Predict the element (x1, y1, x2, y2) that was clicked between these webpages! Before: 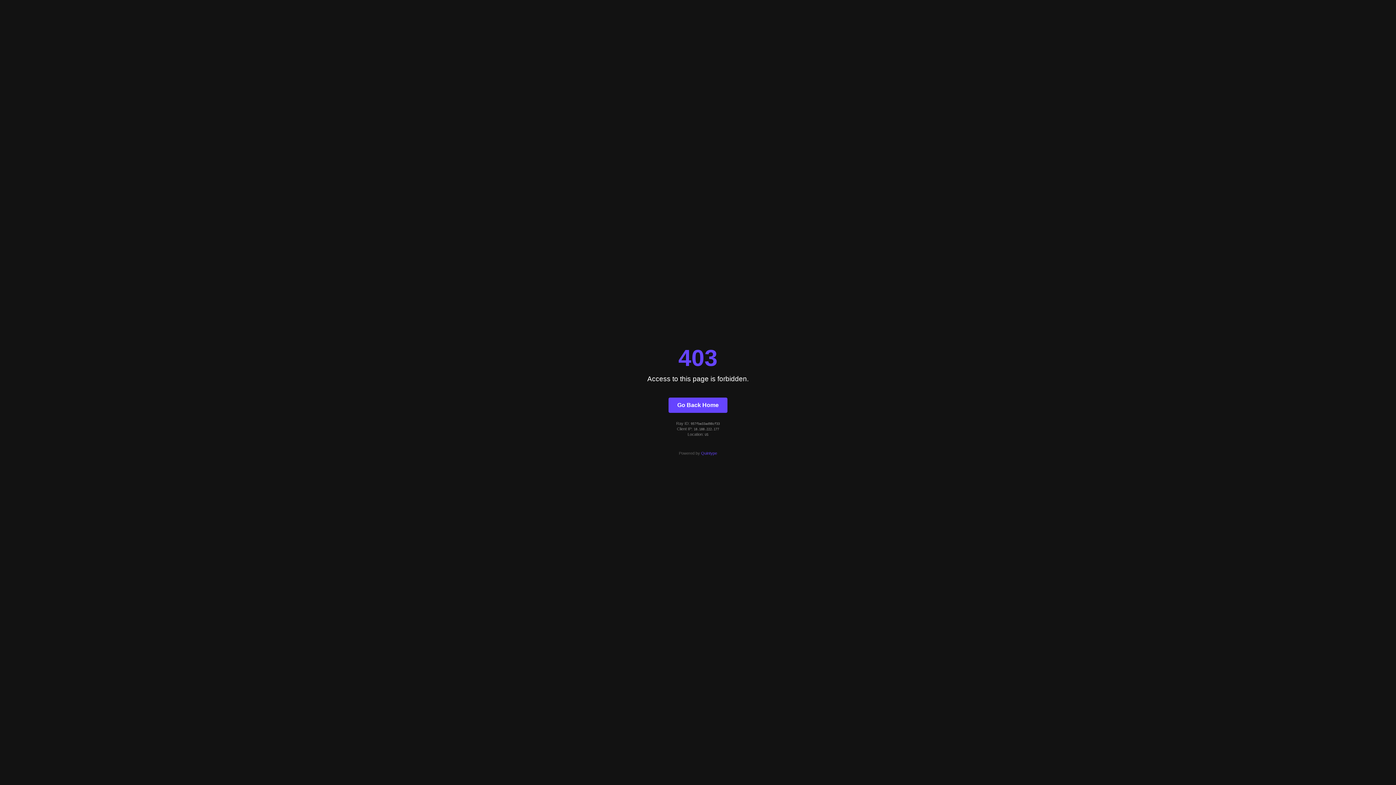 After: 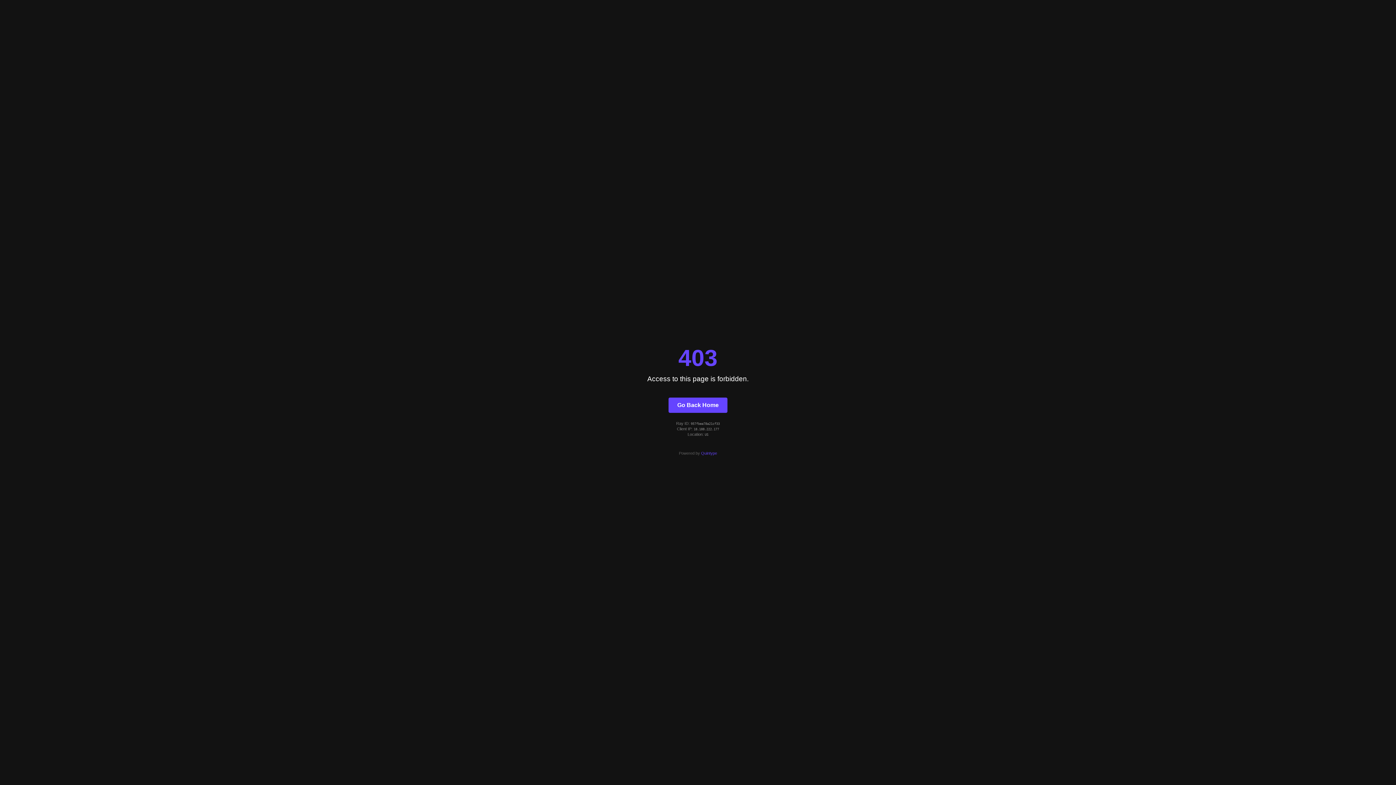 Action: label: Go Back Home bbox: (668, 397, 727, 412)